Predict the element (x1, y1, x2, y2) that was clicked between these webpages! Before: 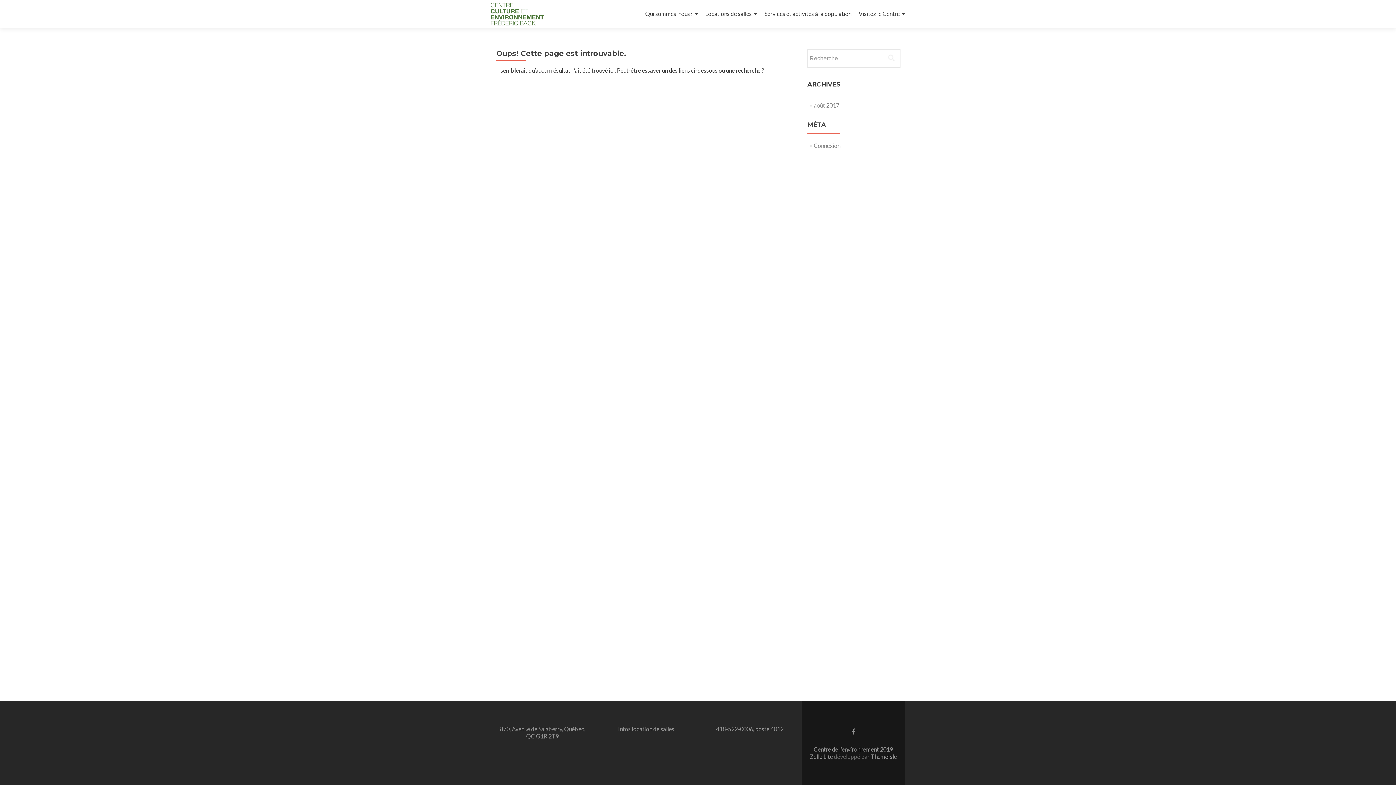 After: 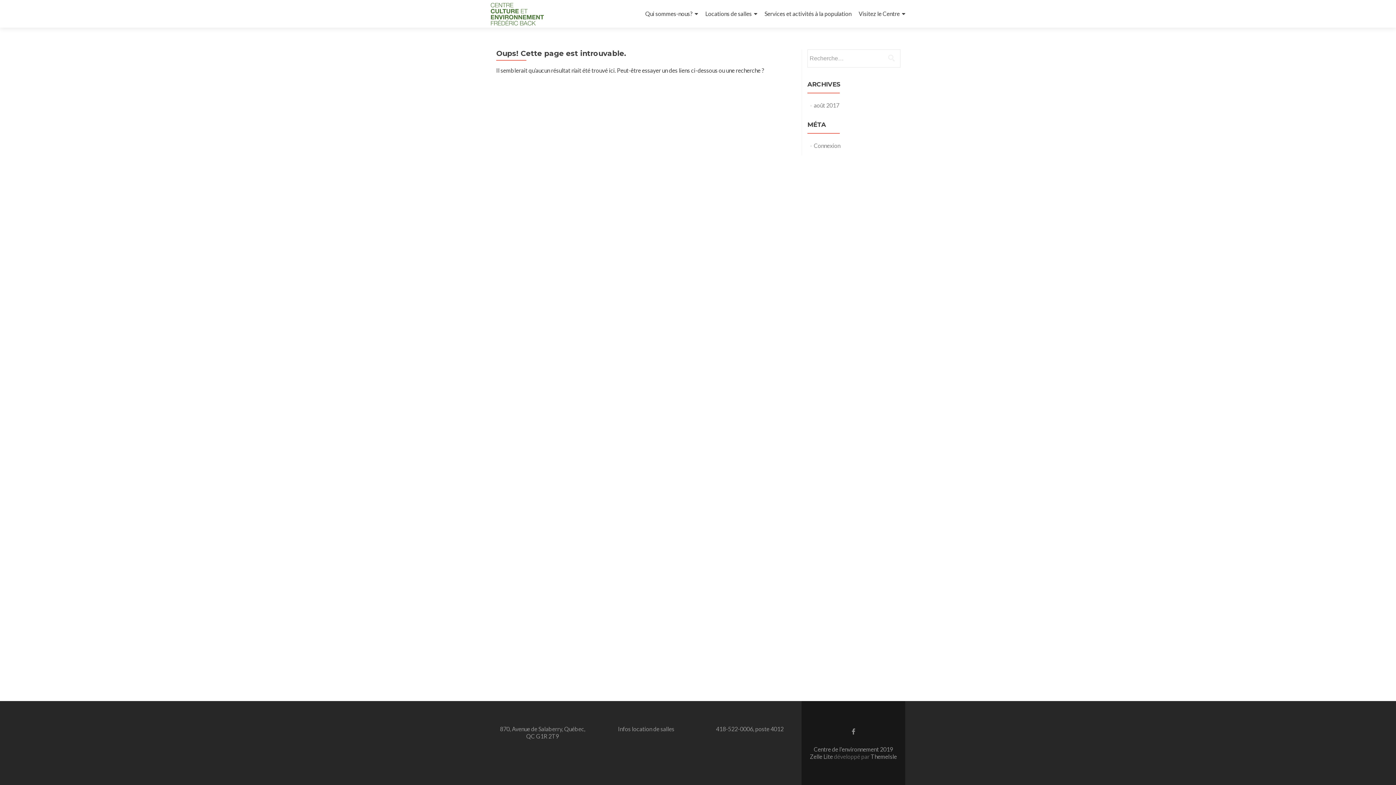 Action: label: Infos location de salles bbox: (618, 725, 674, 732)